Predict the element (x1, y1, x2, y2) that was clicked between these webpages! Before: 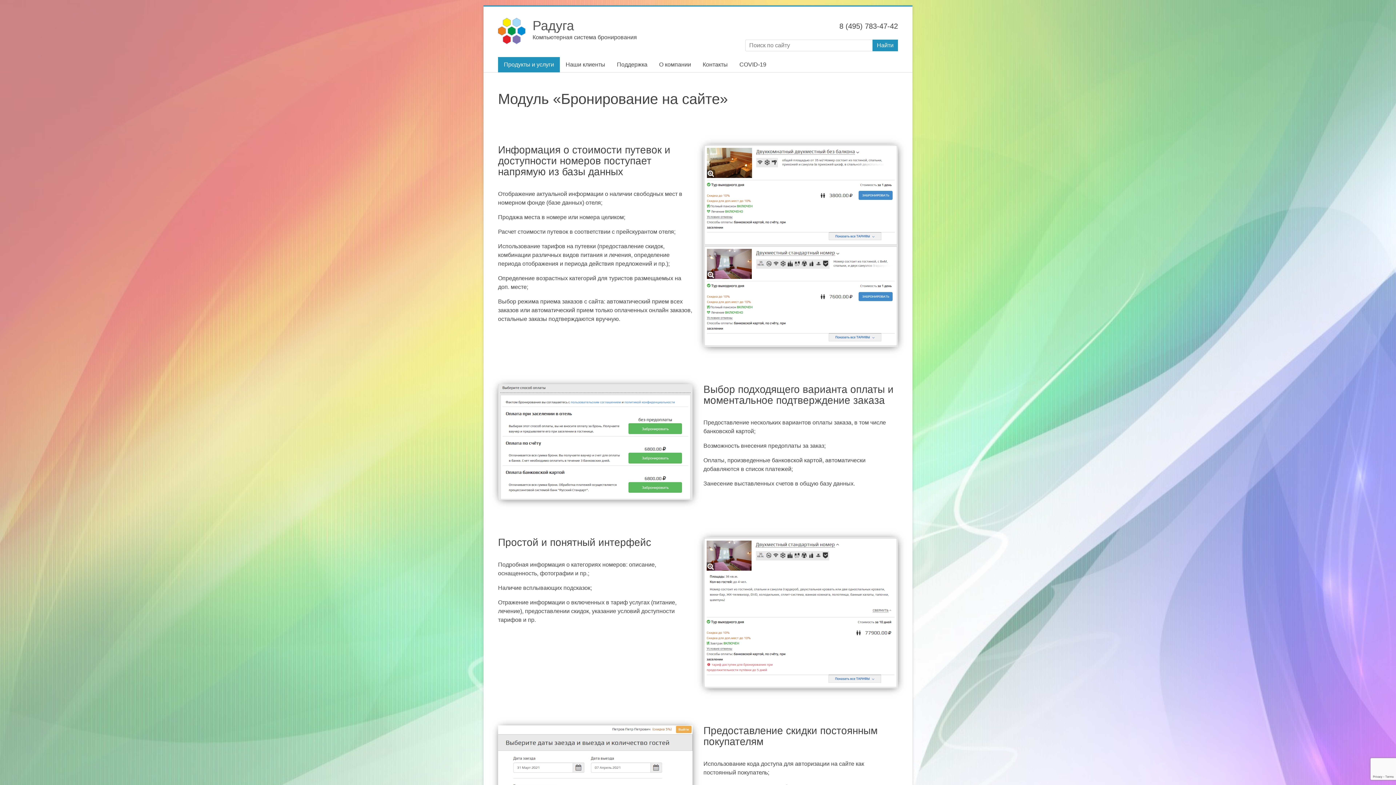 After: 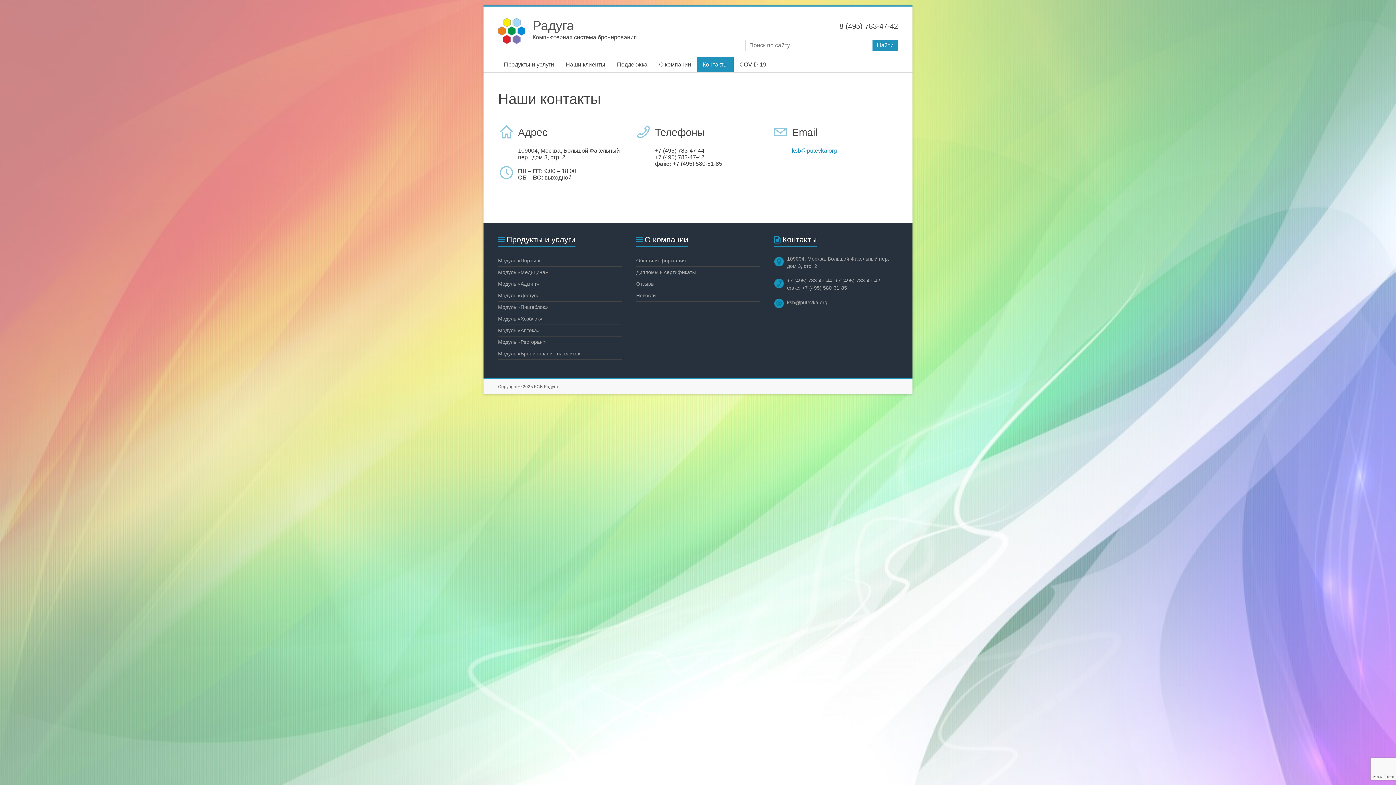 Action: label: Контакты bbox: (697, 57, 733, 72)